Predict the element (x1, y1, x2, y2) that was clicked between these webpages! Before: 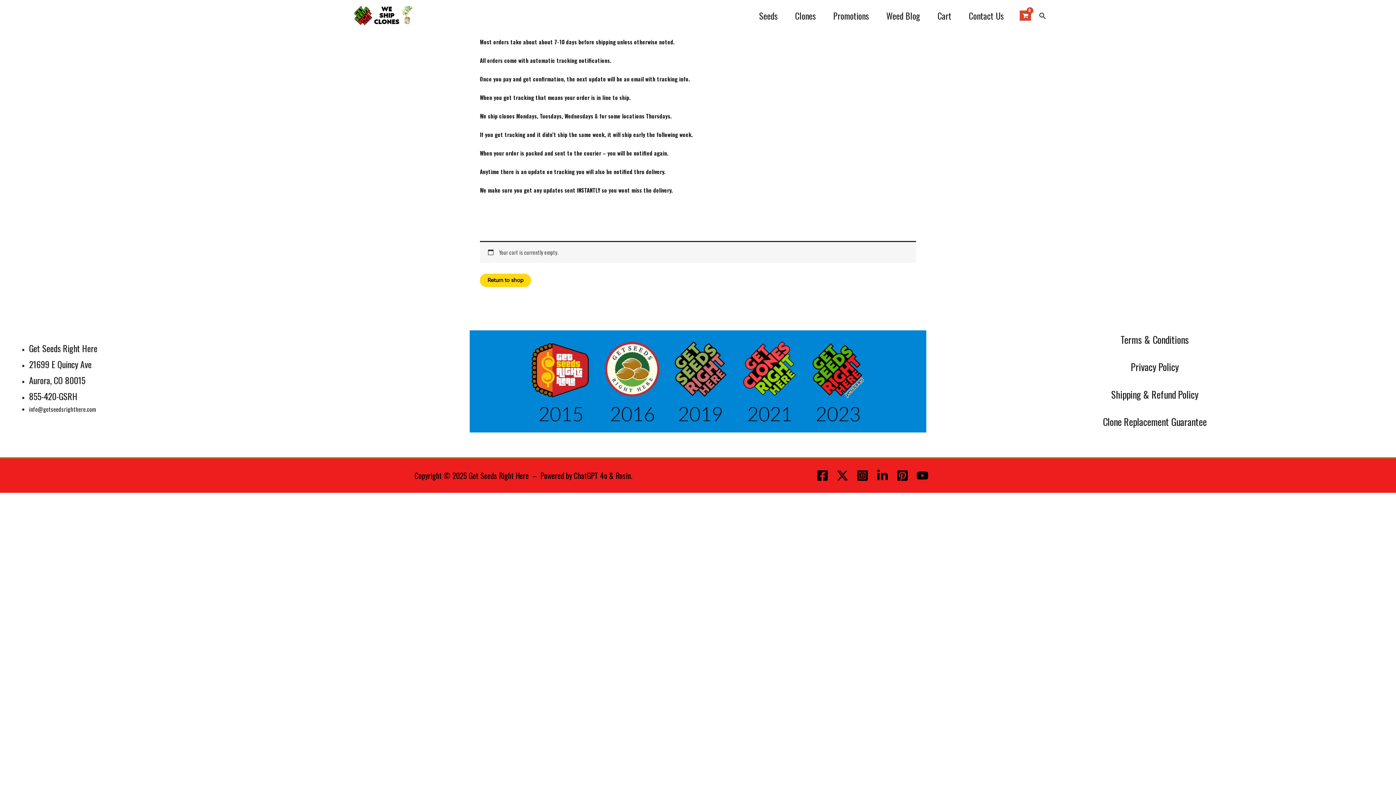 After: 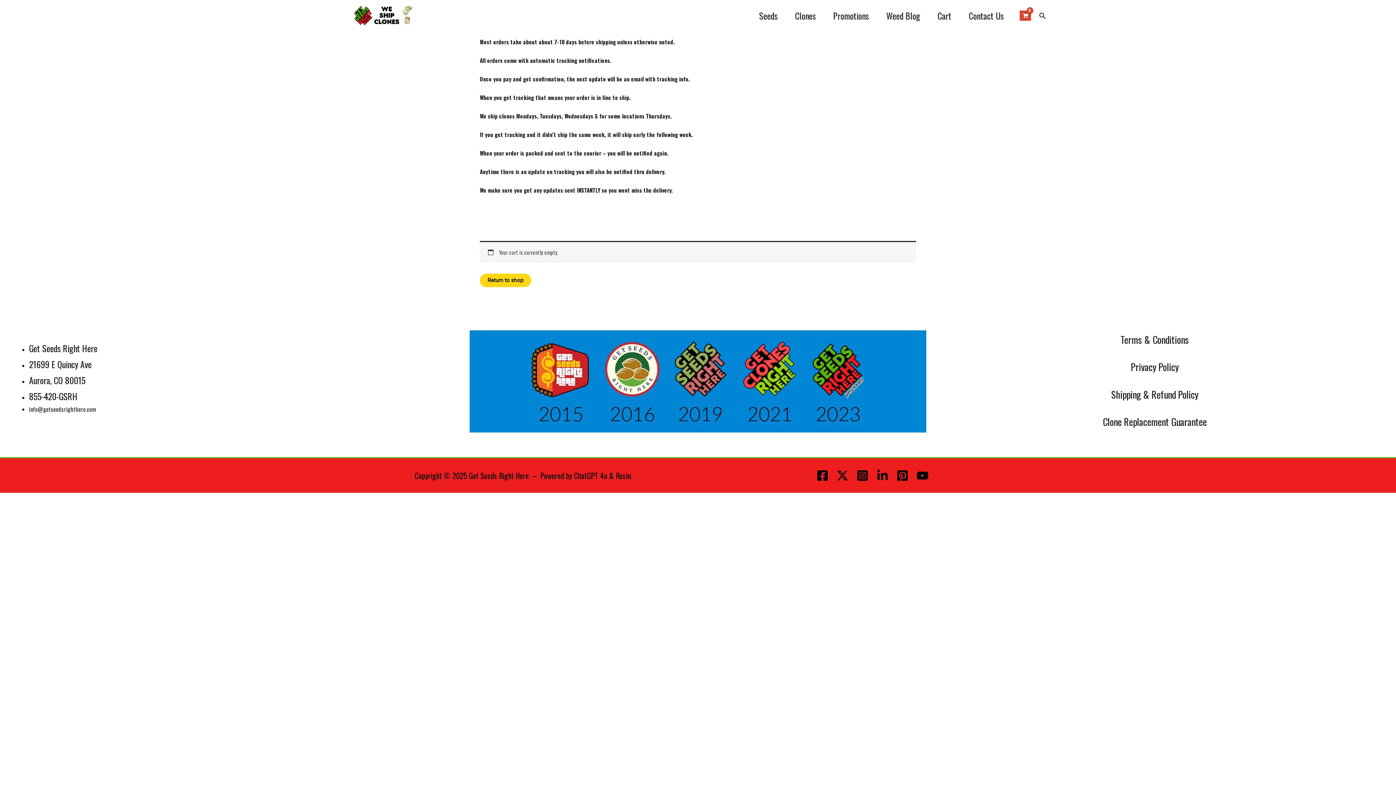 Action: bbox: (894, 468, 910, 483) label: Pinterest